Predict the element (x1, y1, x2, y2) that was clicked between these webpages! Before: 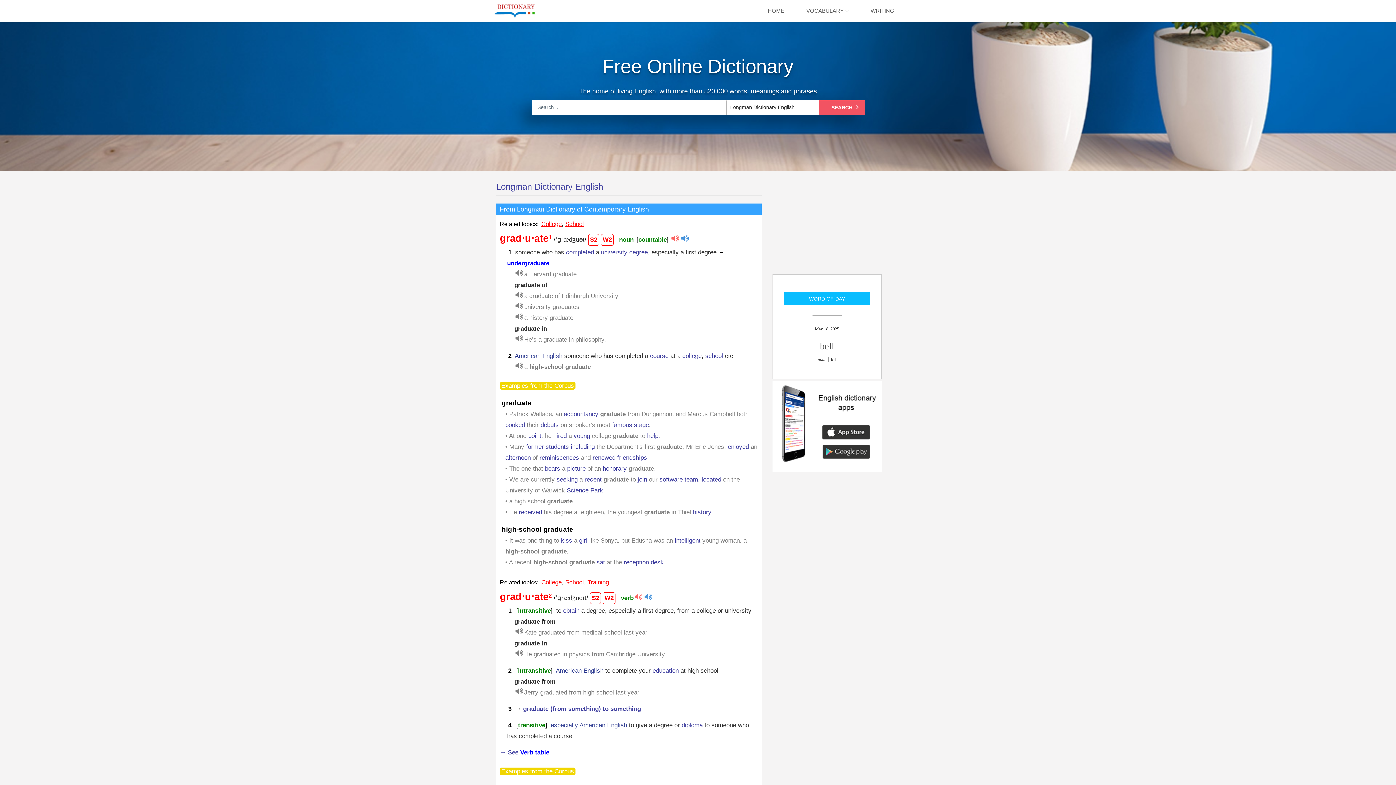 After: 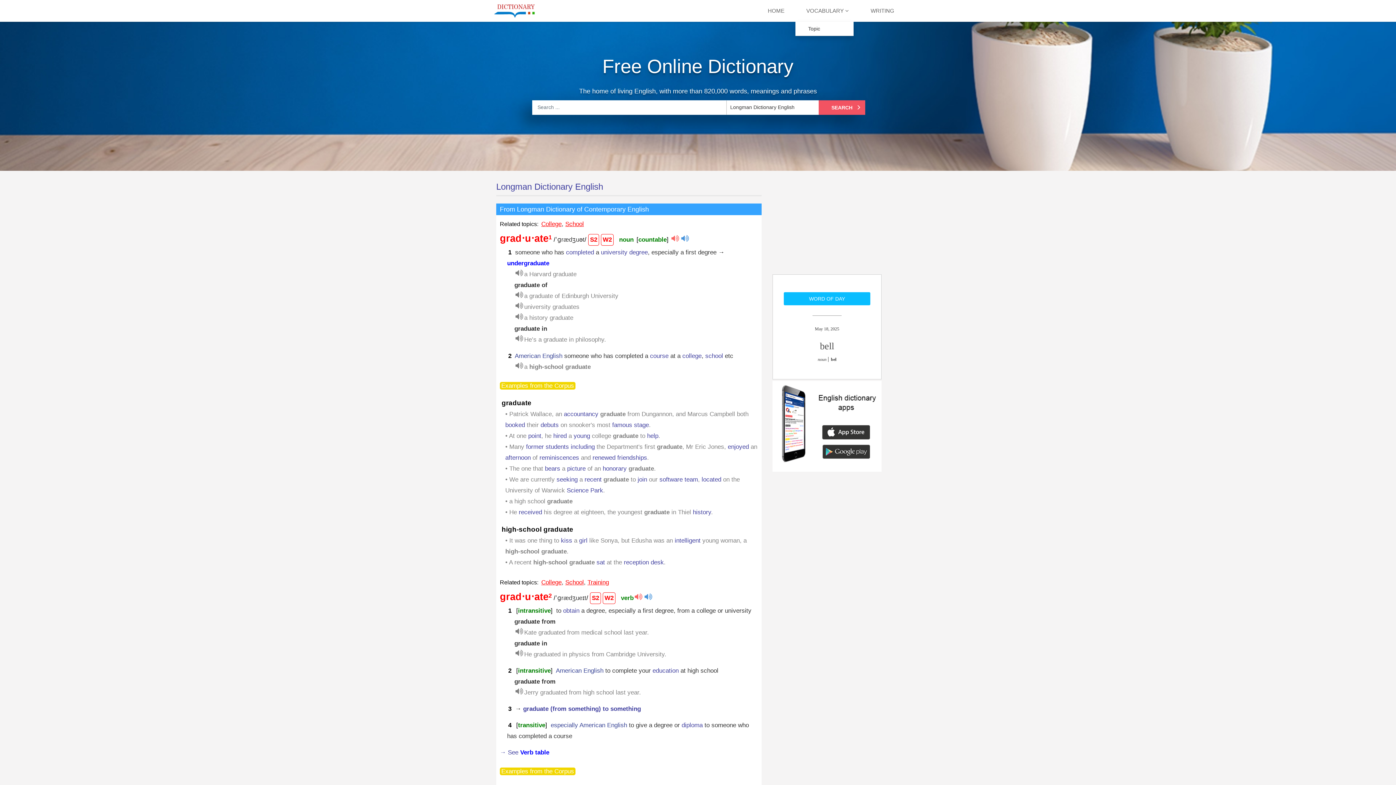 Action: label: VOCABULARY  bbox: (801, -1, 854, 22)